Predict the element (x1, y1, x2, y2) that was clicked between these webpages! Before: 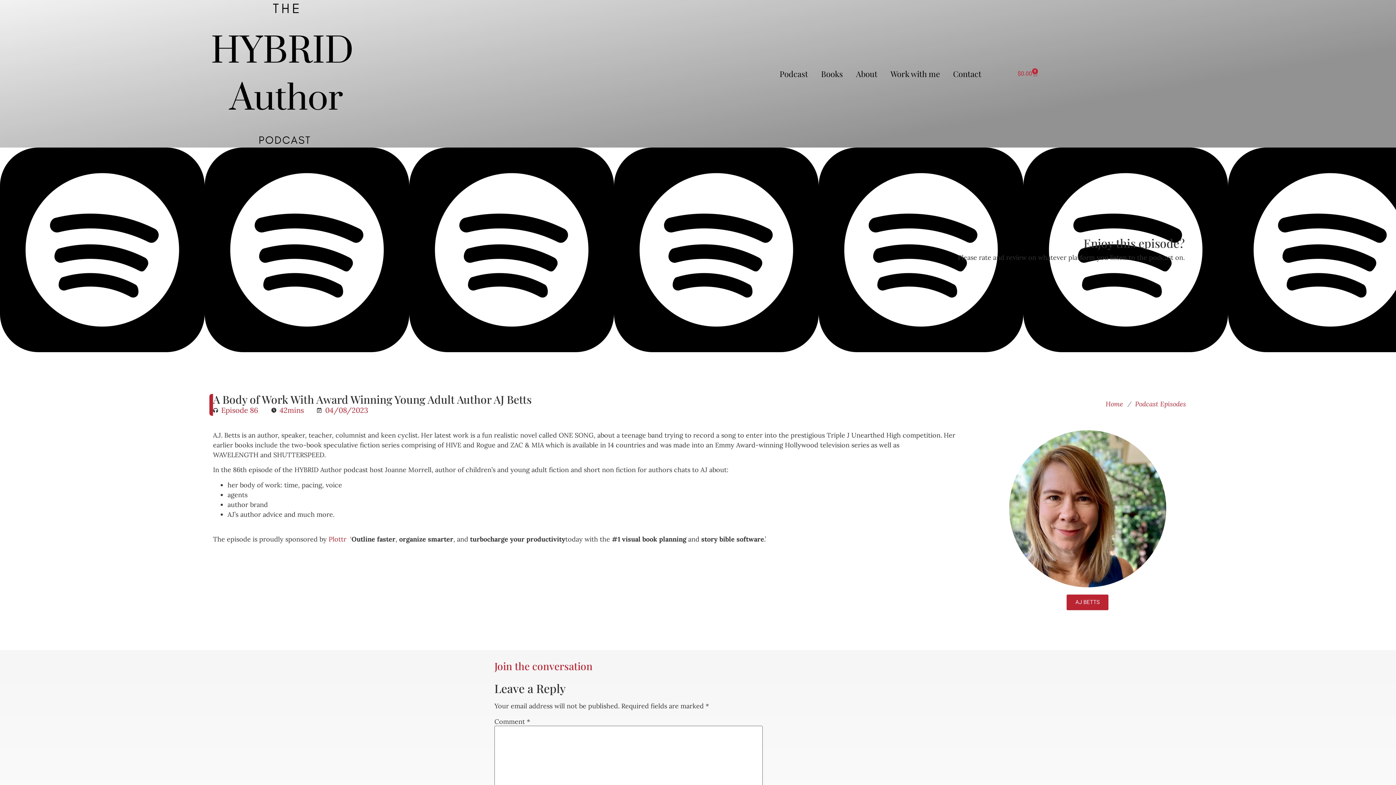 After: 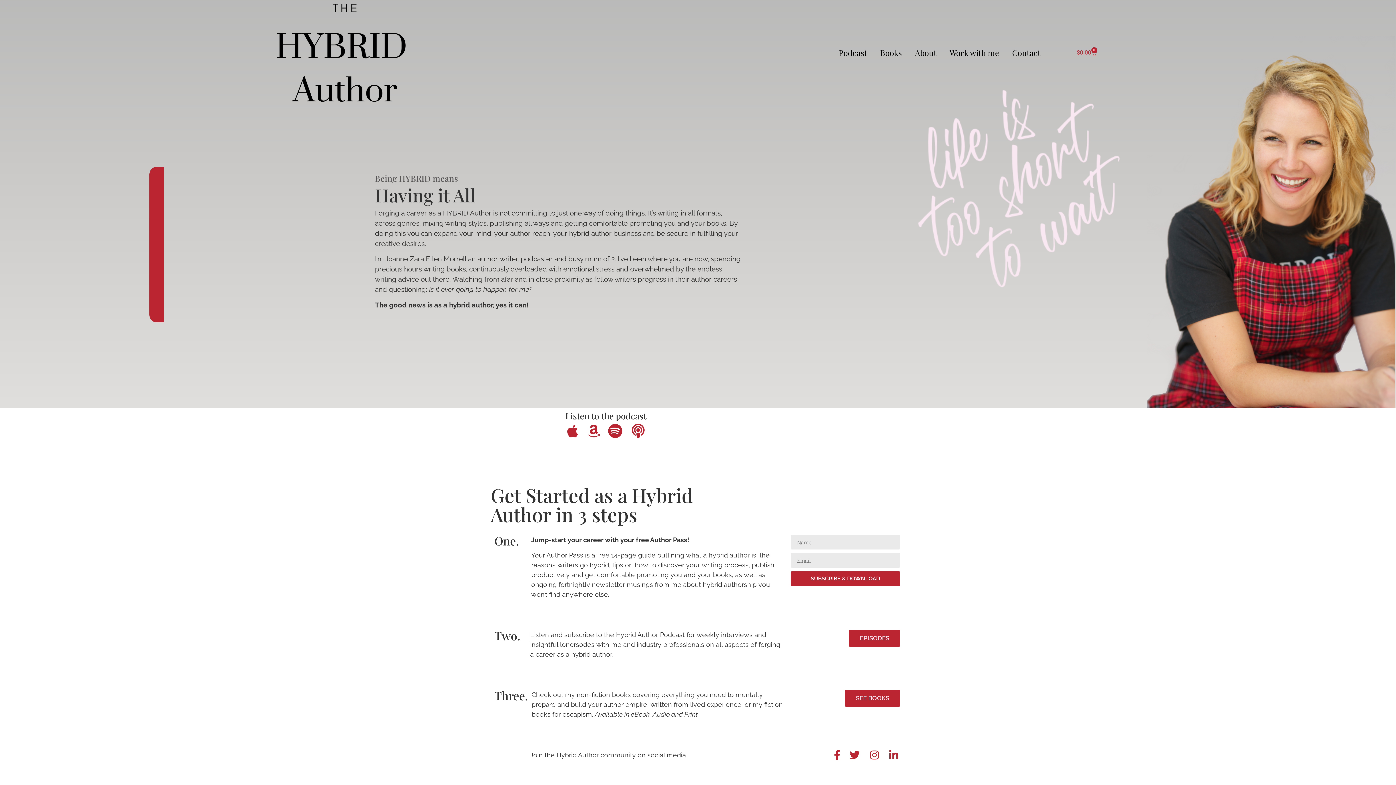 Action: bbox: (1105, 400, 1123, 408) label: Home